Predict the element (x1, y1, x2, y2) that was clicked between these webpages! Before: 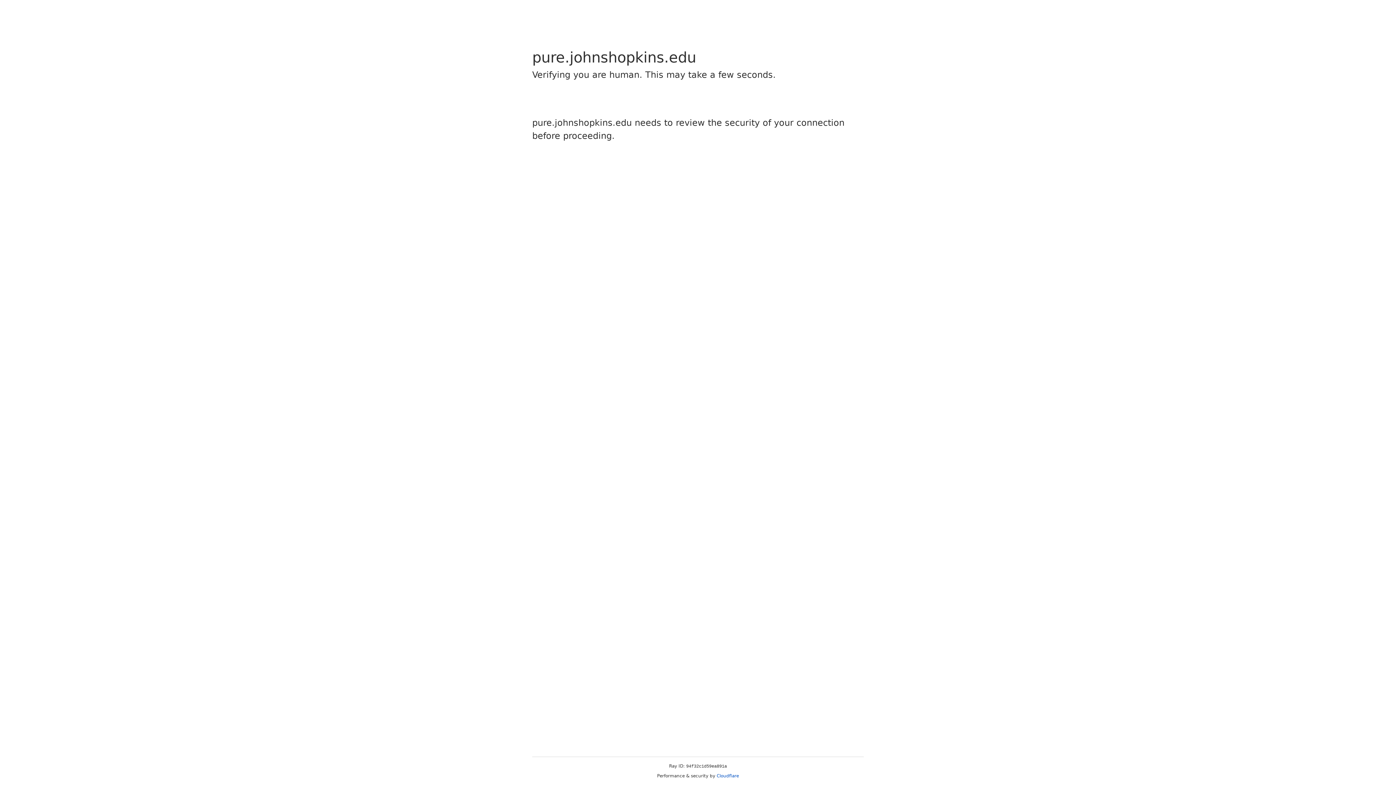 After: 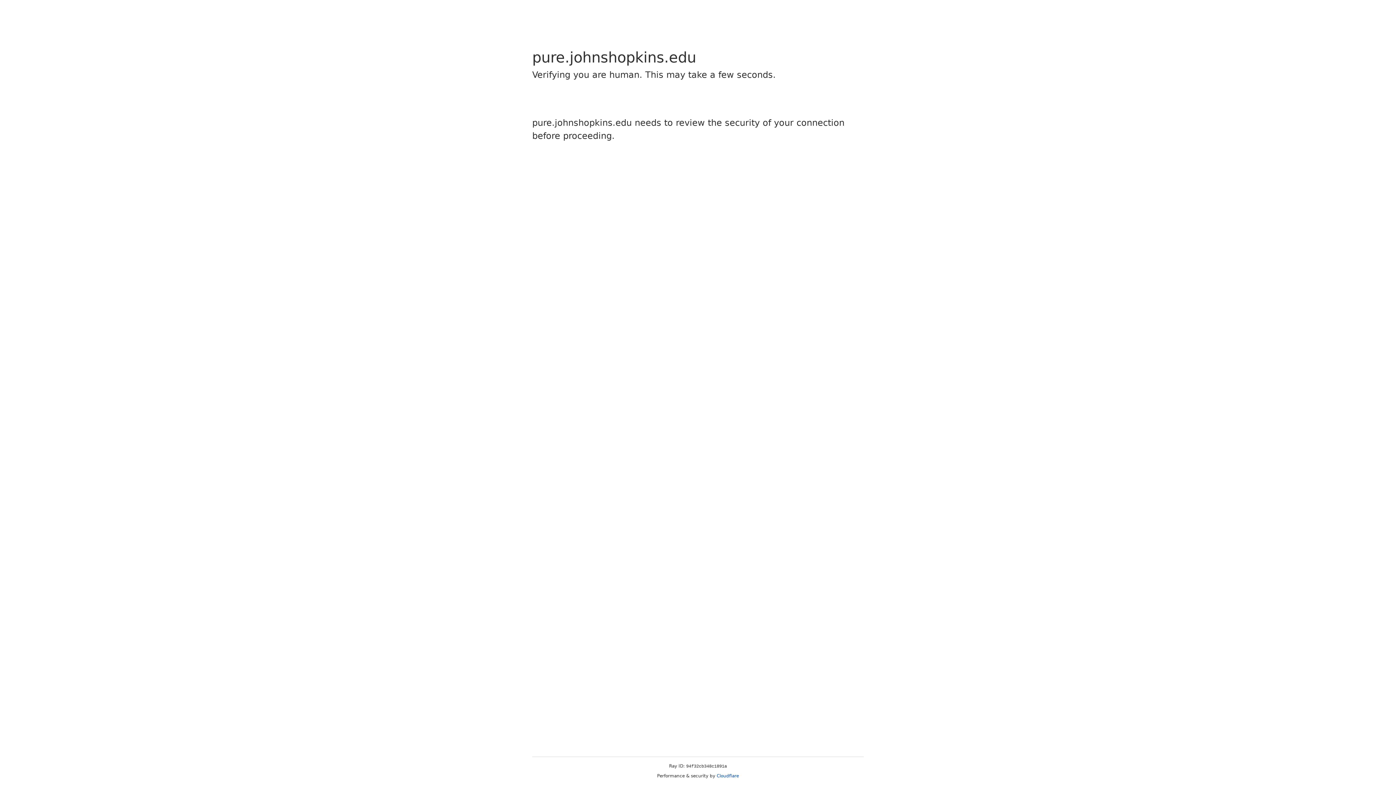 Action: bbox: (716, 773, 739, 778) label: Cloudflare